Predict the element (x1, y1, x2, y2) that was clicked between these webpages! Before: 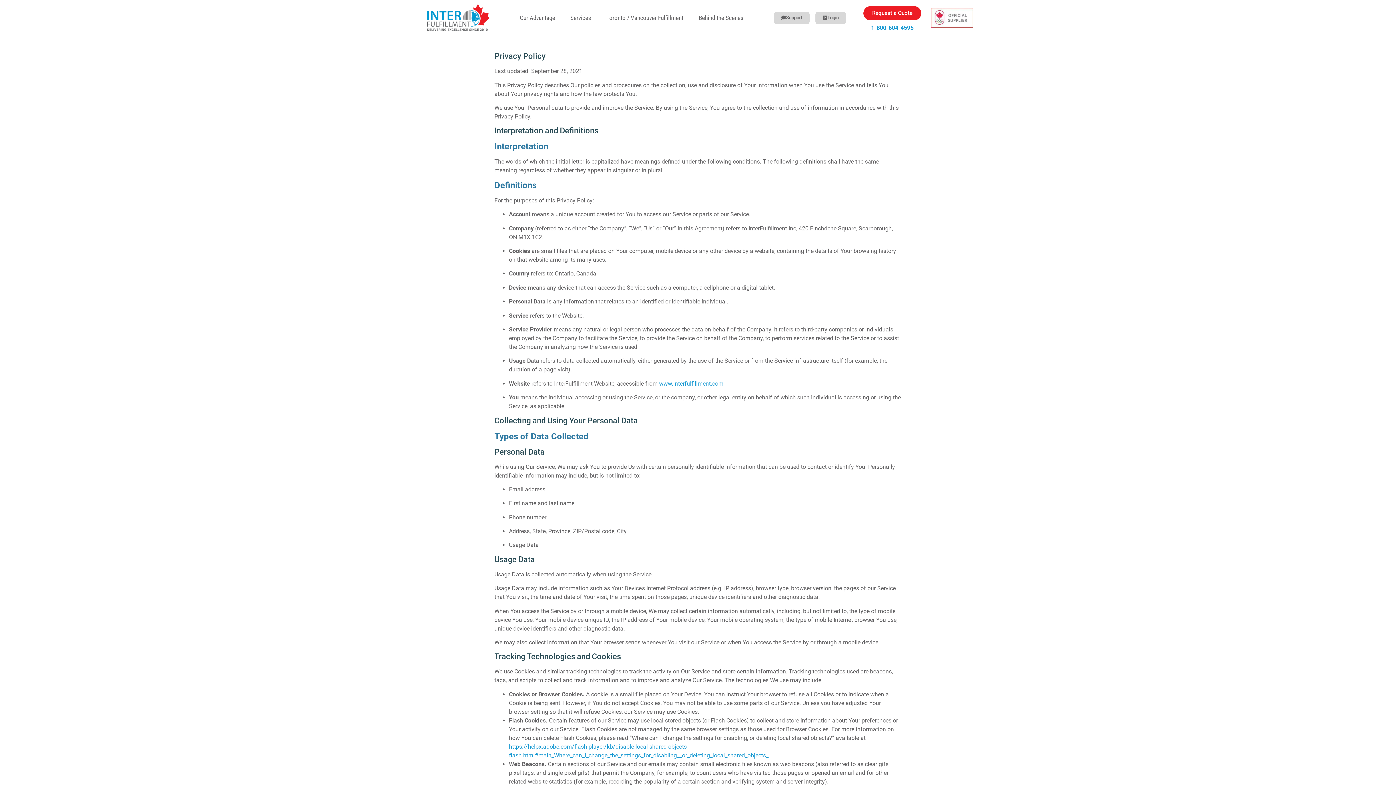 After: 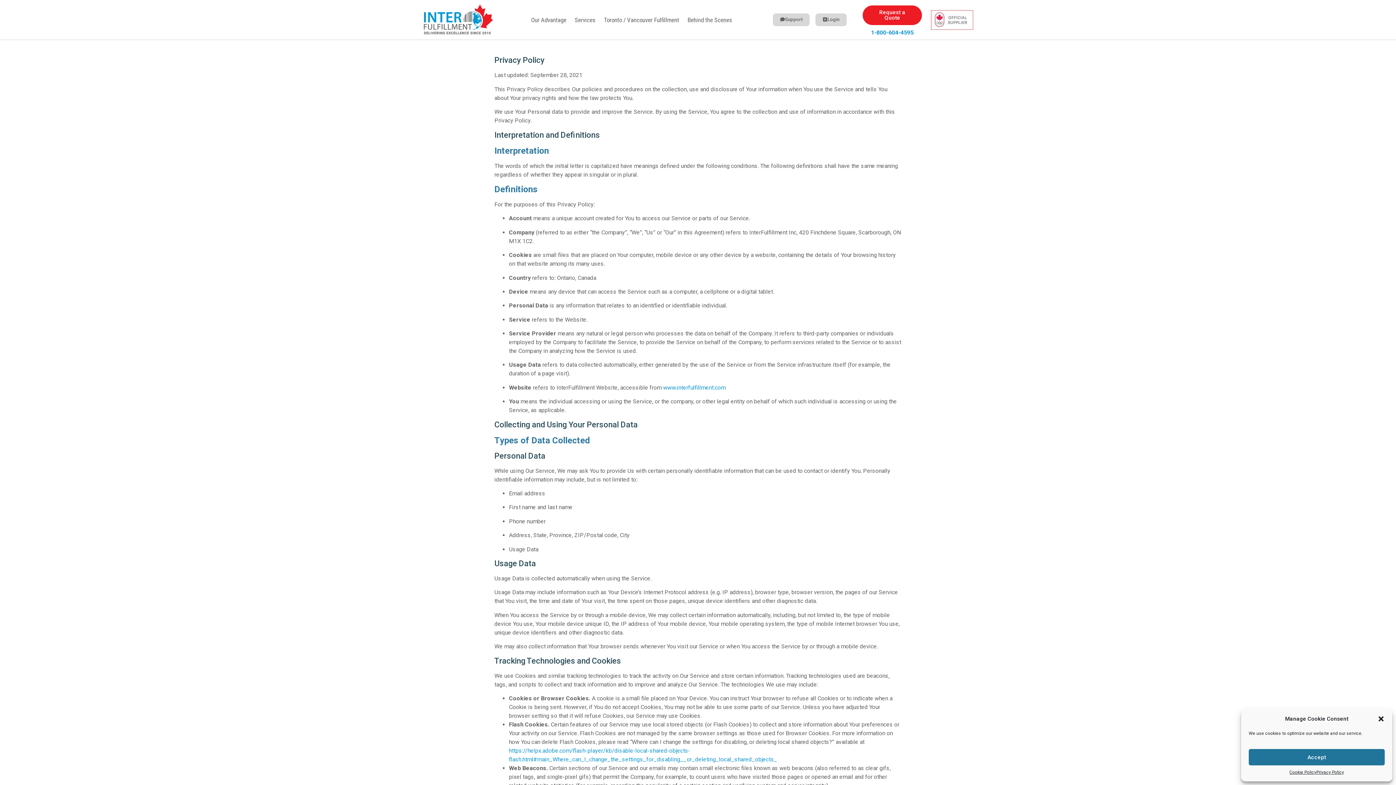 Action: bbox: (815, 11, 846, 24) label: Login